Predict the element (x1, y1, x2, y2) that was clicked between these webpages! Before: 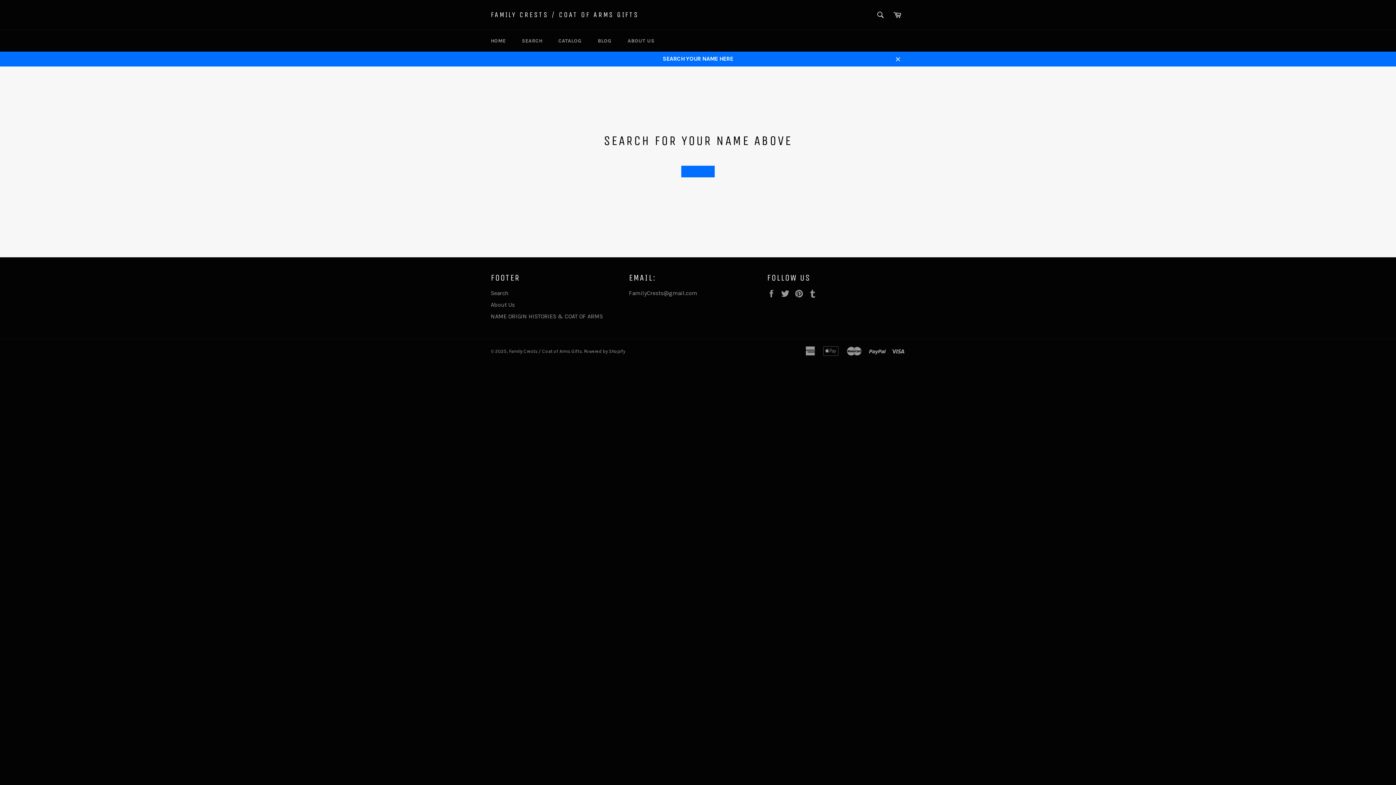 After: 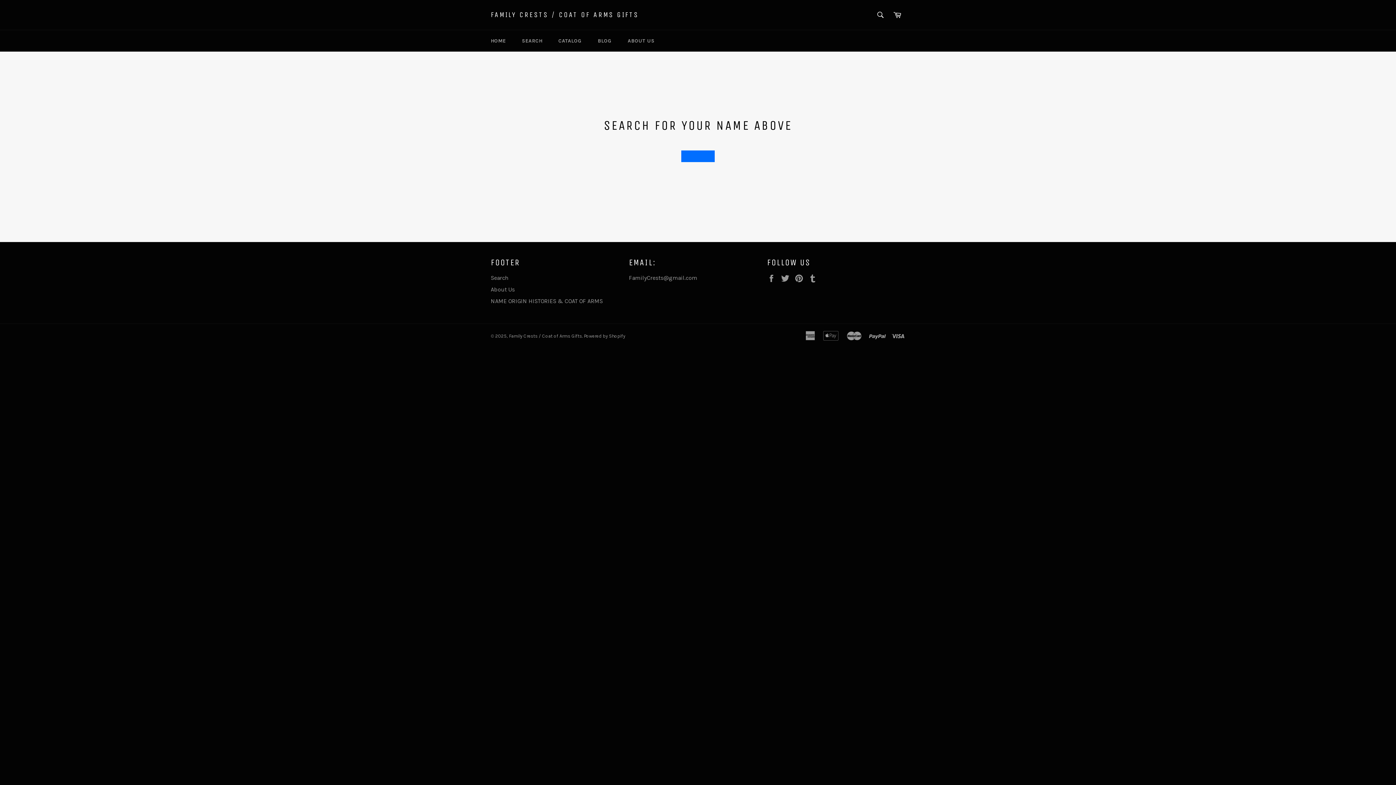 Action: bbox: (890, 51, 905, 66) label: Close